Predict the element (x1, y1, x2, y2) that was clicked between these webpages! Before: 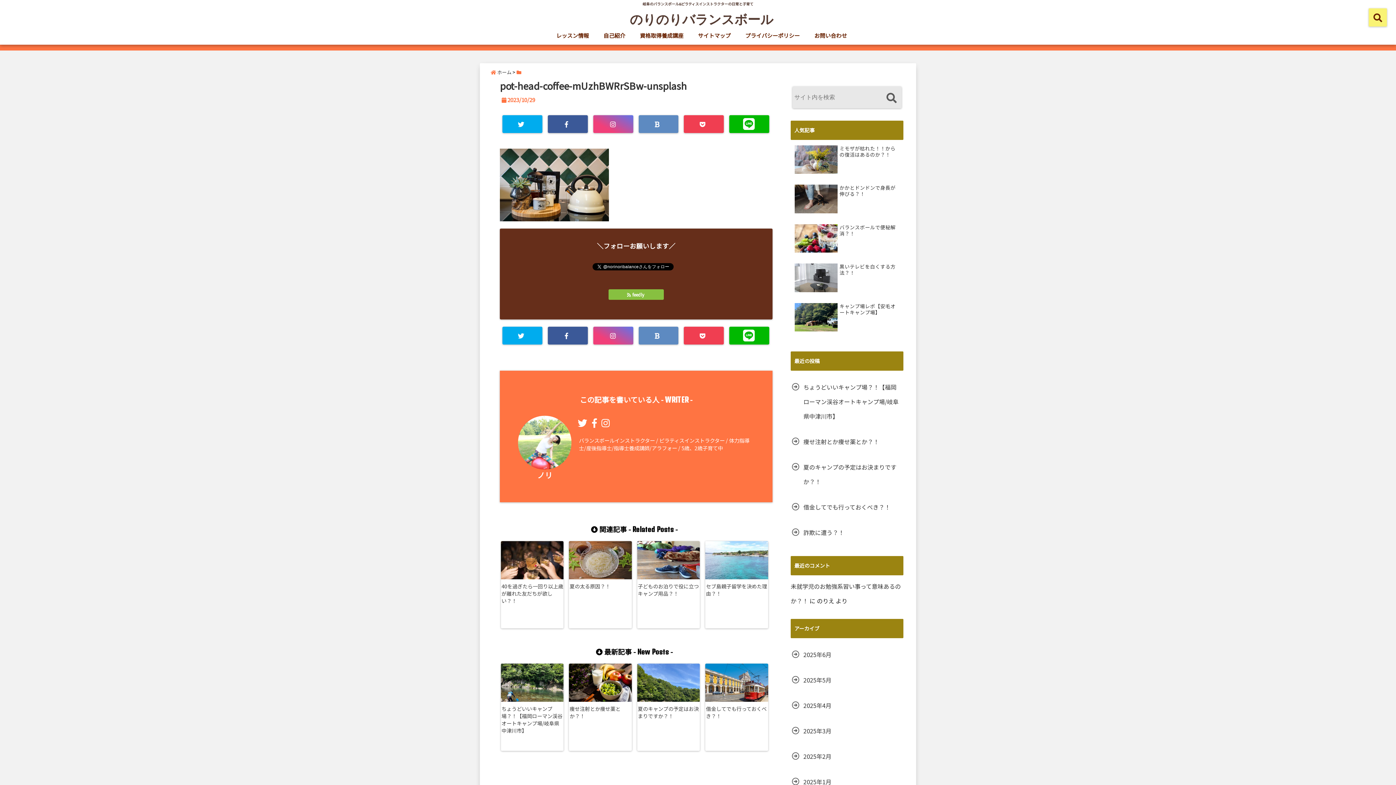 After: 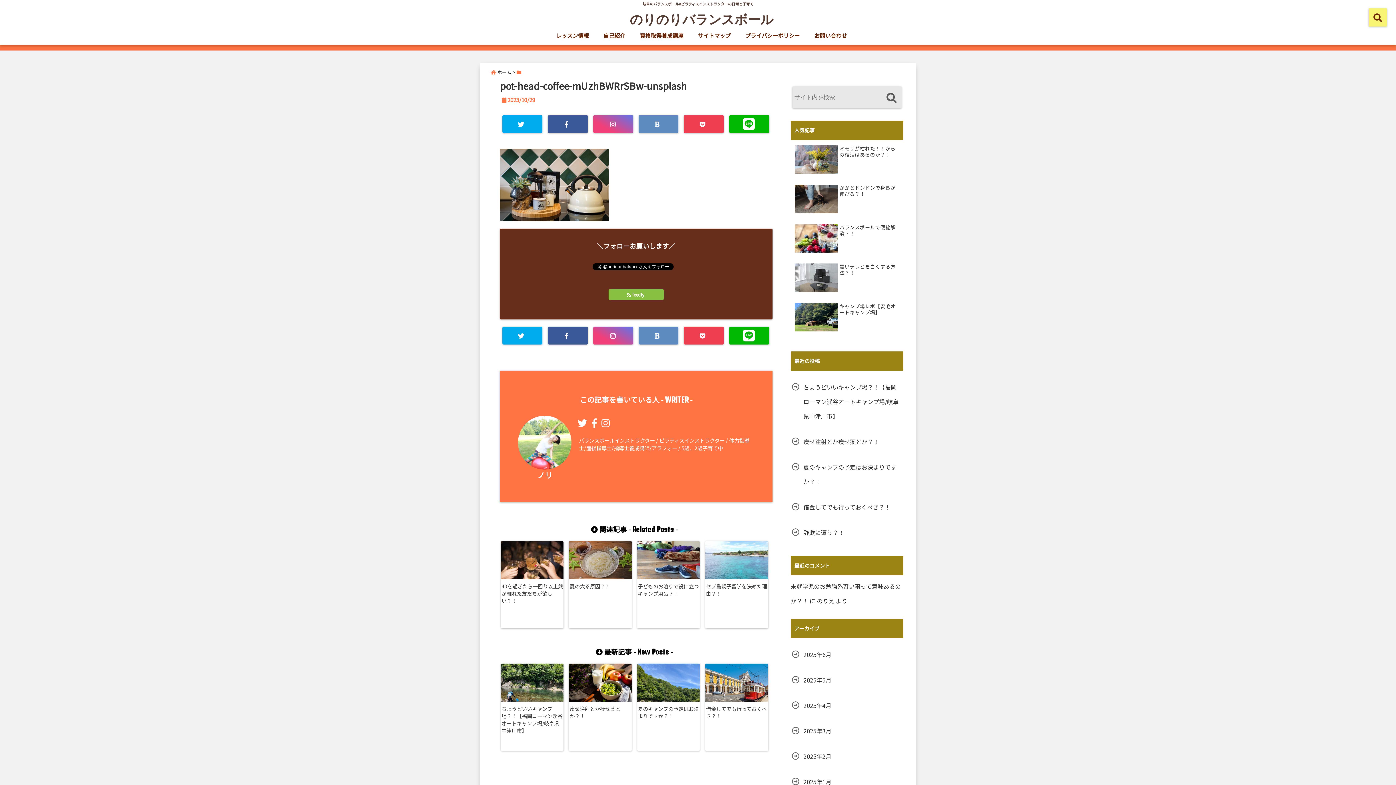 Action: bbox: (577, 416, 587, 429)